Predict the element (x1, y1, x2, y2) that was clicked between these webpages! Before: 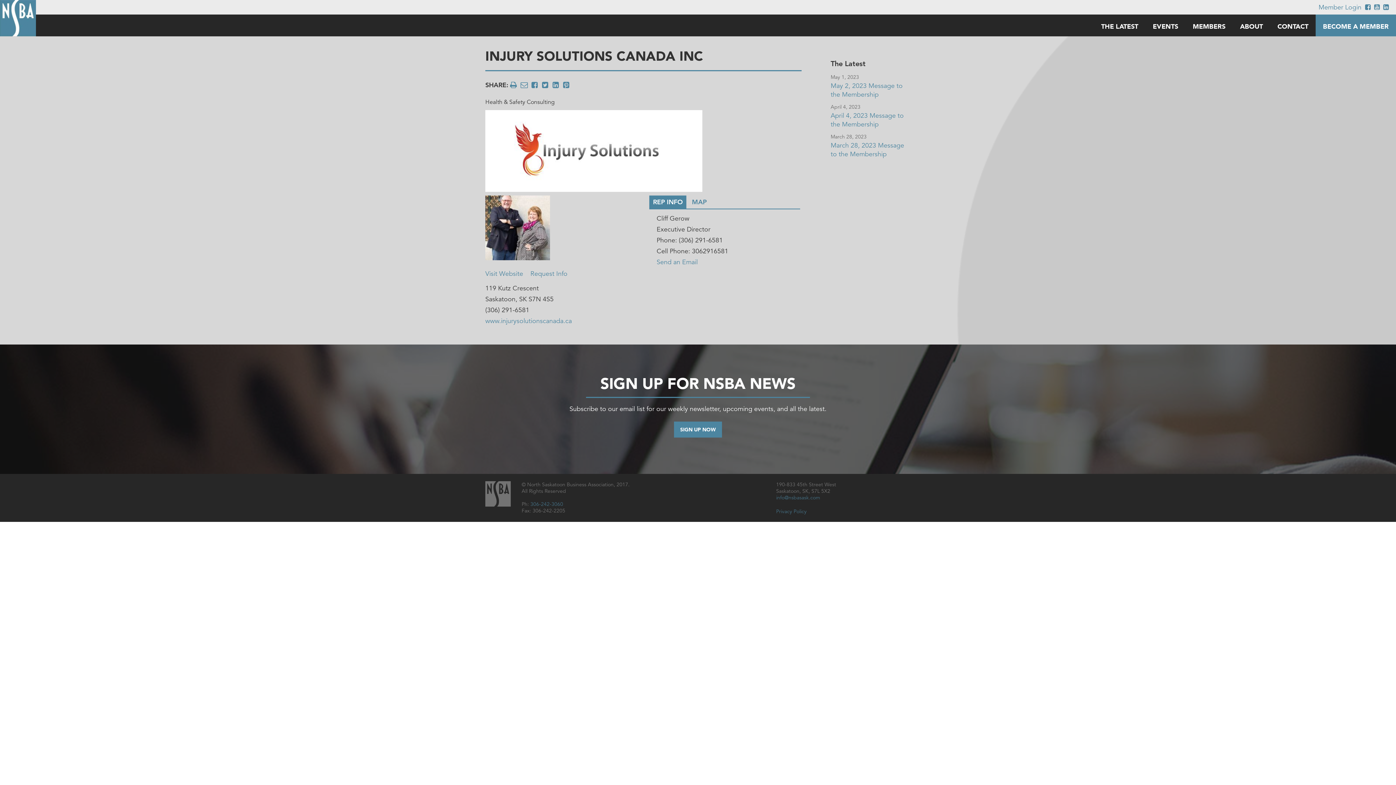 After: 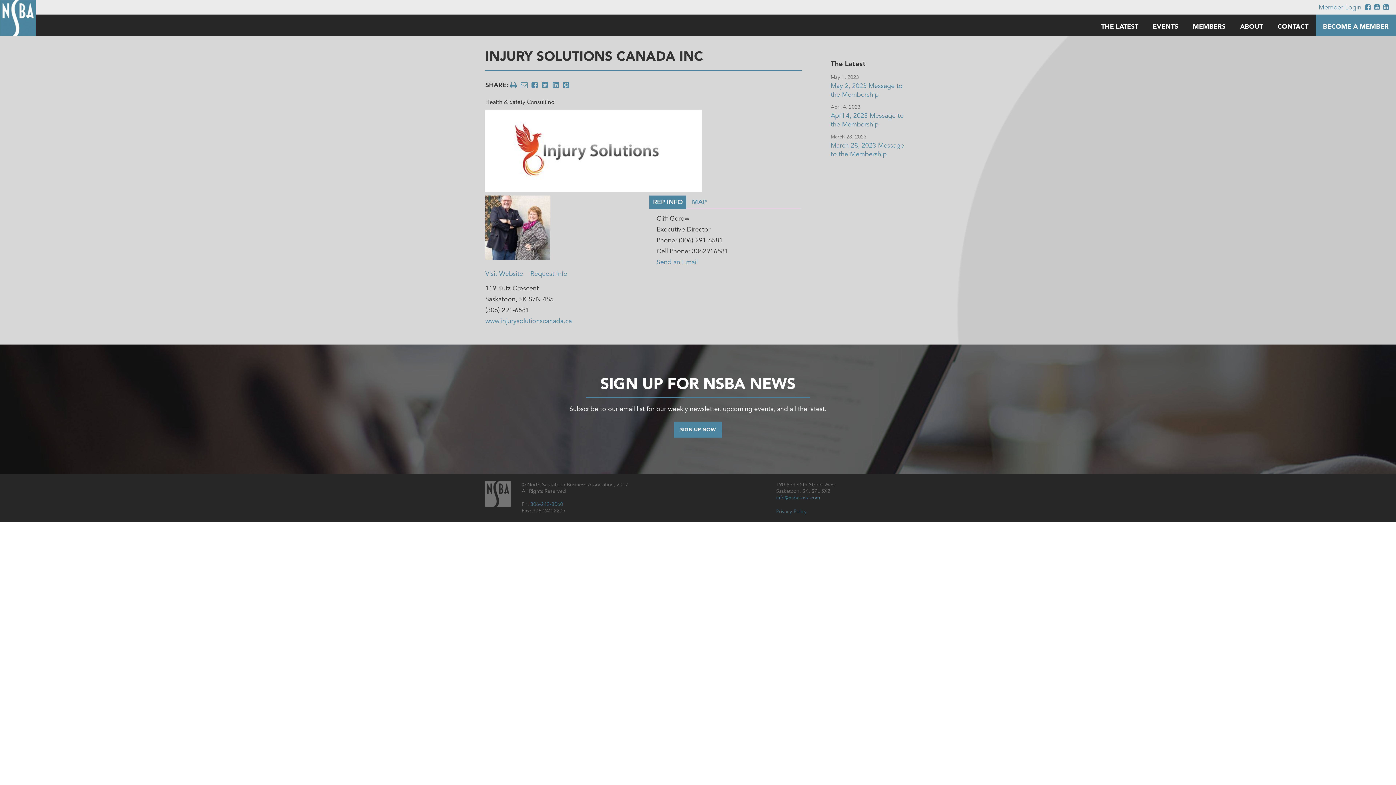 Action: bbox: (776, 494, 820, 501) label: info@nsbasask.com